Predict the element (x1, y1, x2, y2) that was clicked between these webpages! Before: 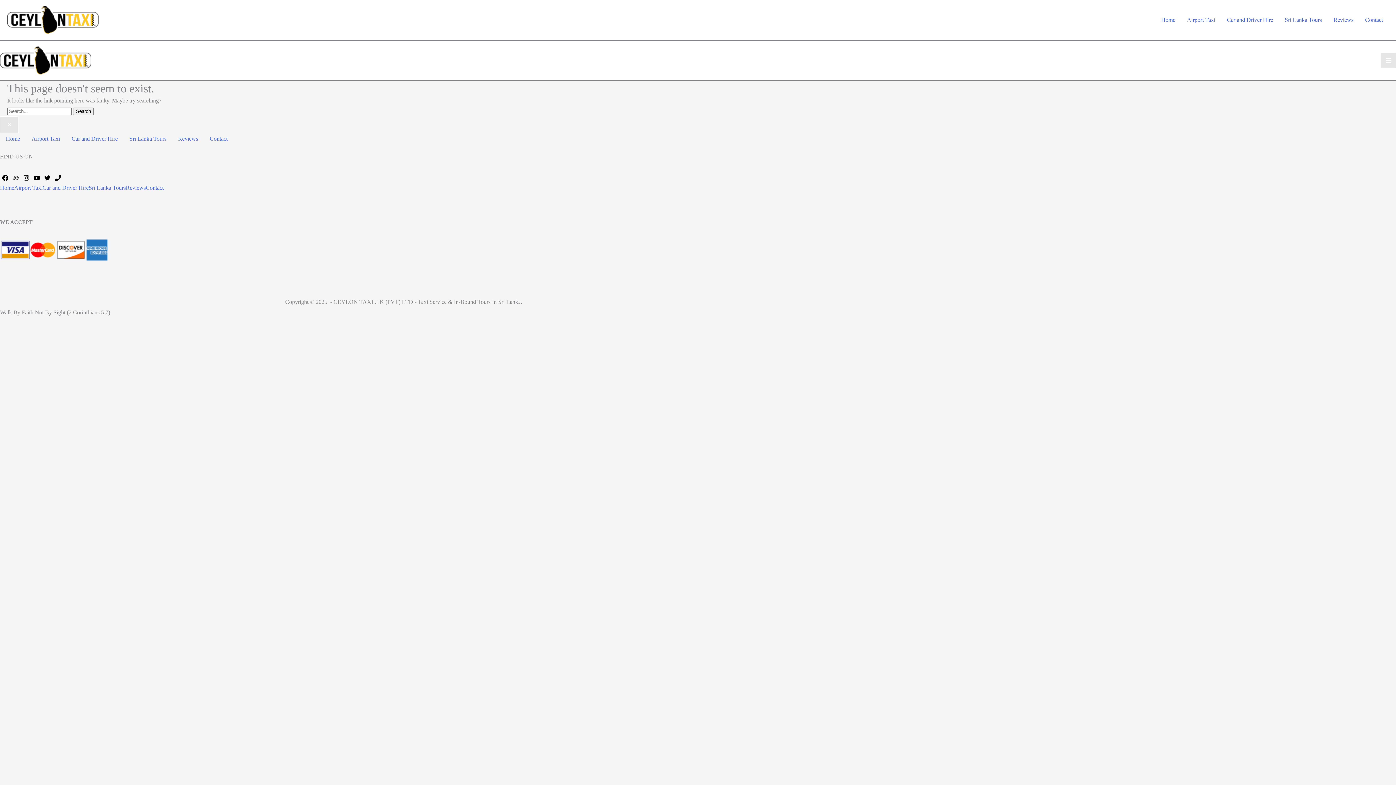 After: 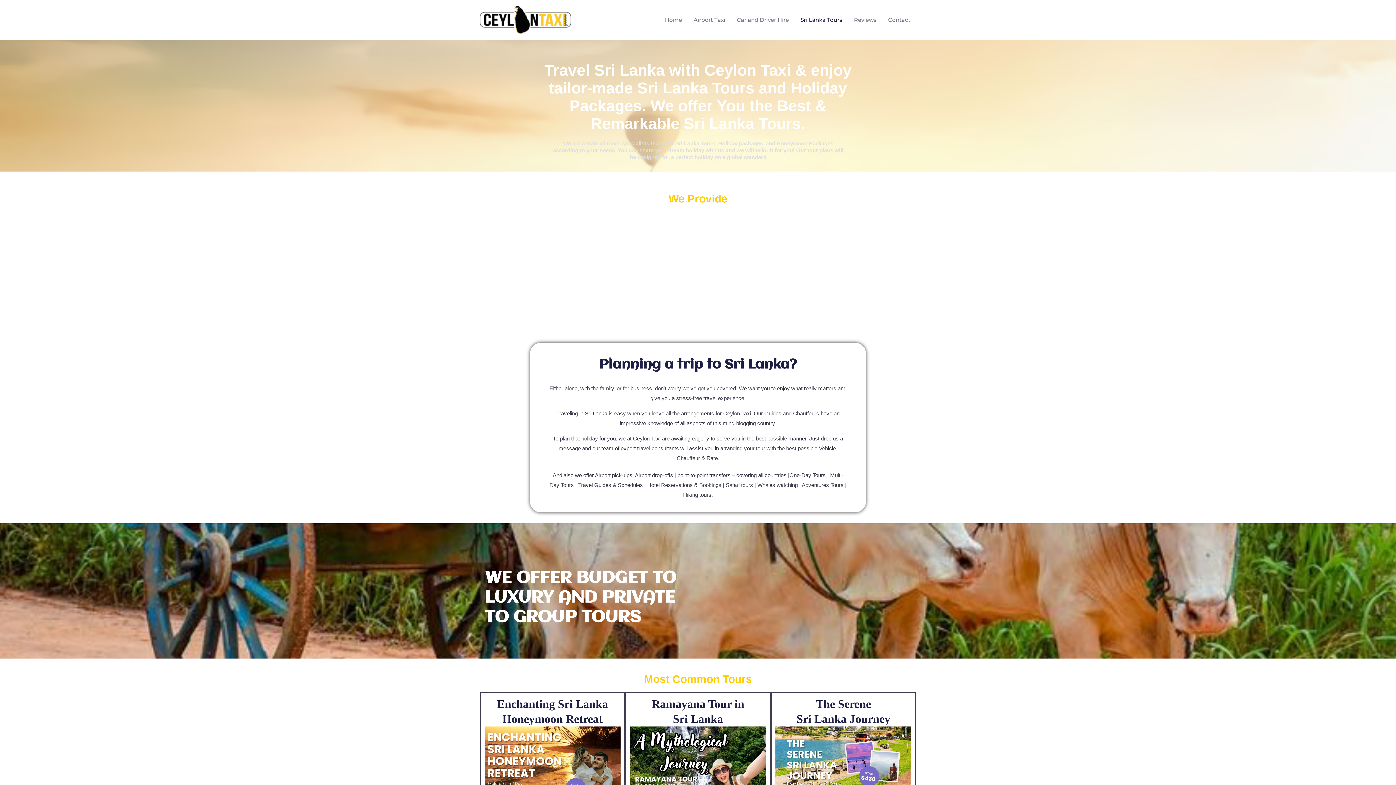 Action: bbox: (123, 133, 172, 143) label: Sri Lanka Tours